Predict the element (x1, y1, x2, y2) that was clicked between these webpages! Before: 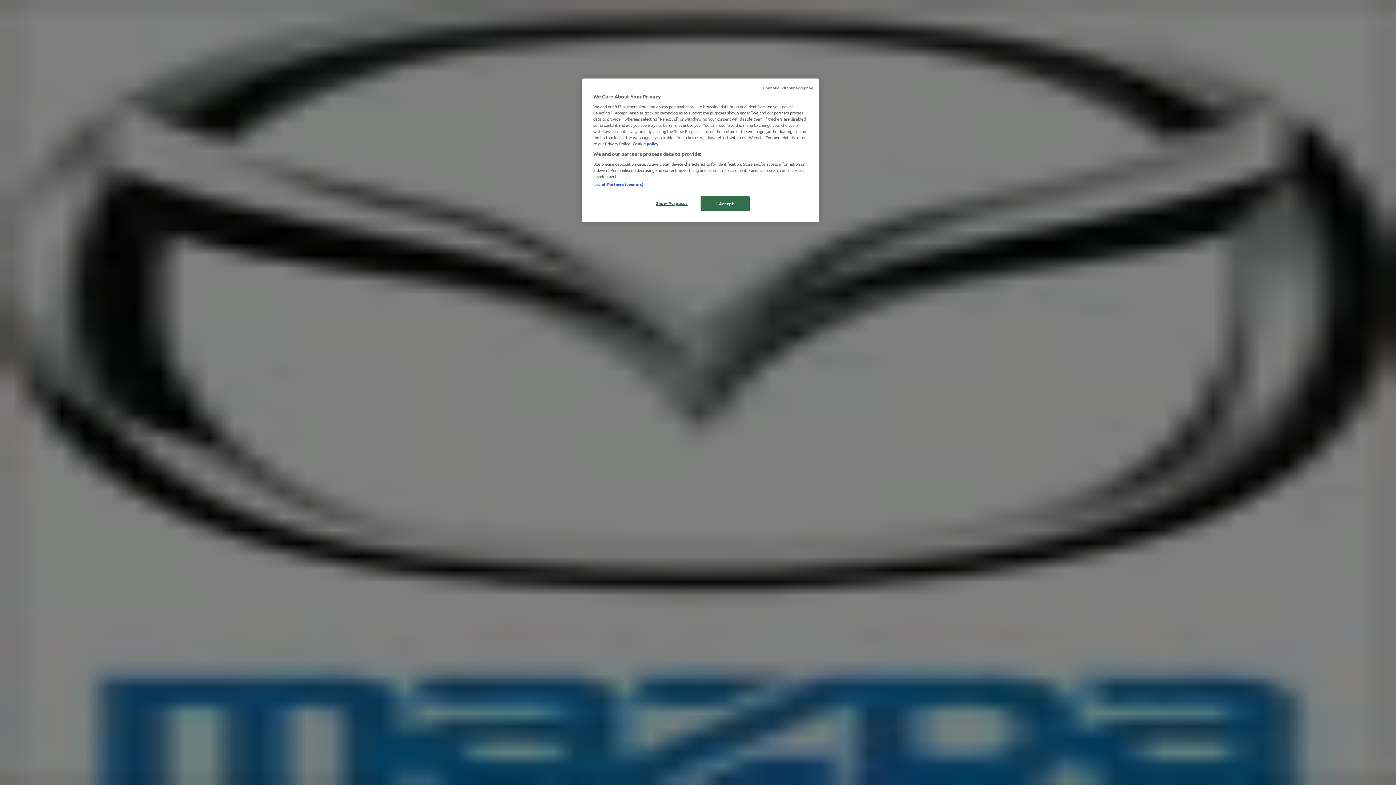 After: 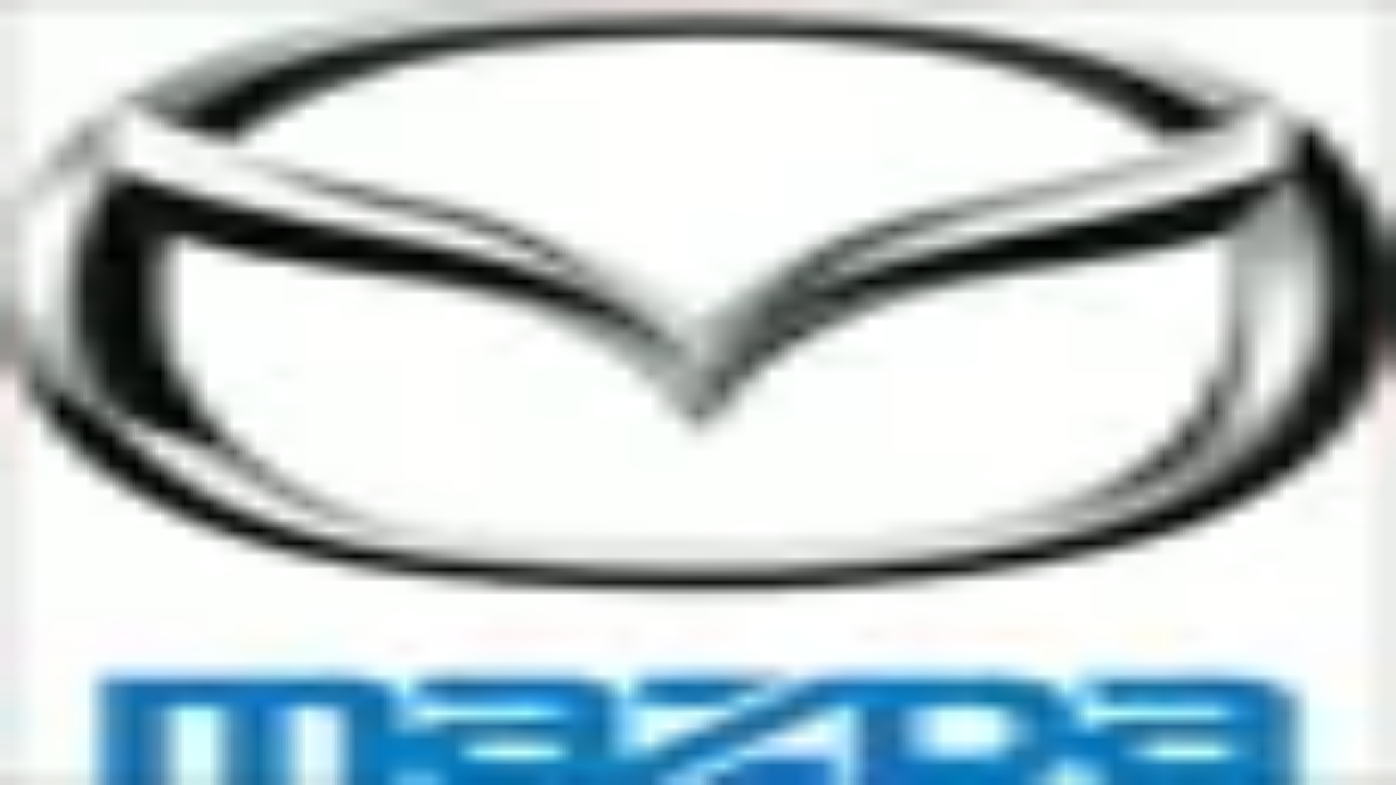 Action: bbox: (700, 196, 749, 211) label: I Accept